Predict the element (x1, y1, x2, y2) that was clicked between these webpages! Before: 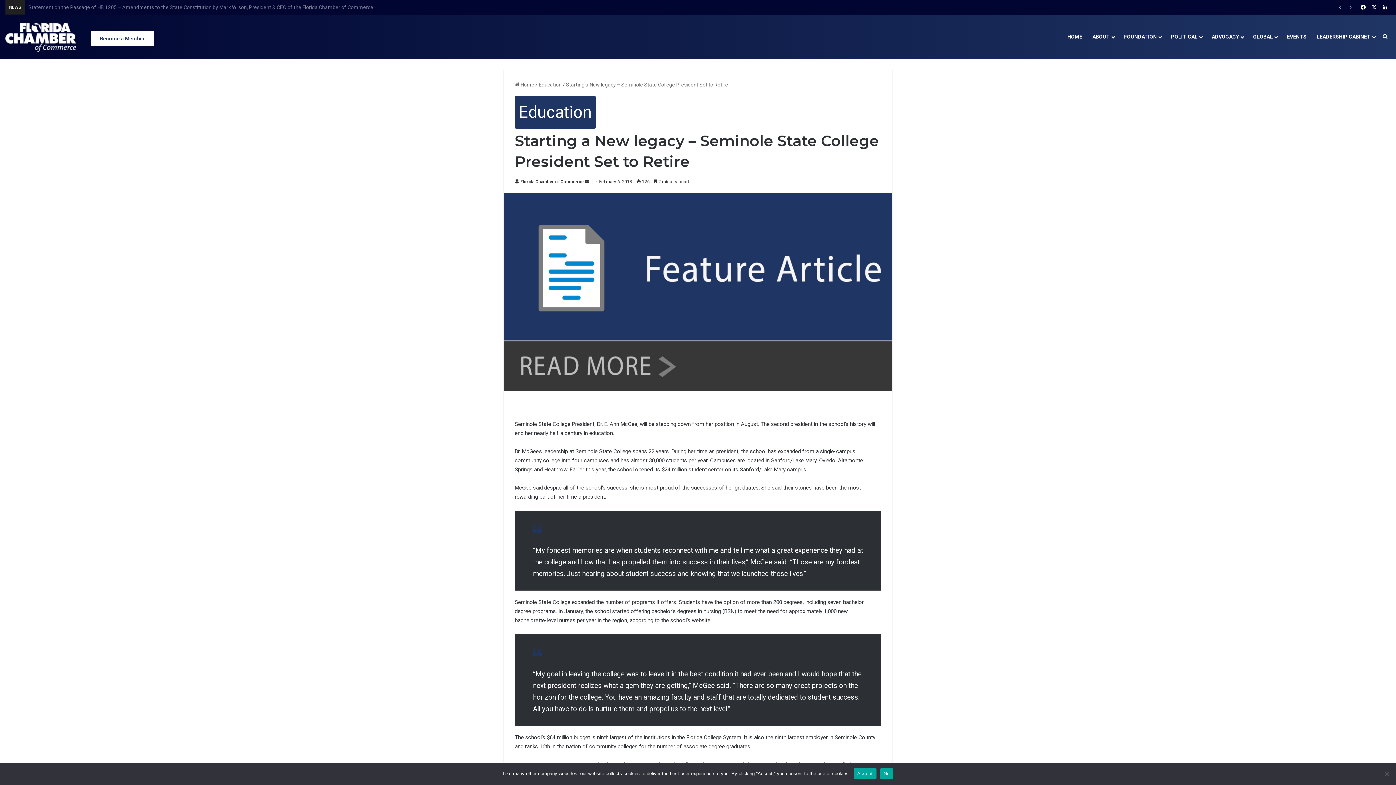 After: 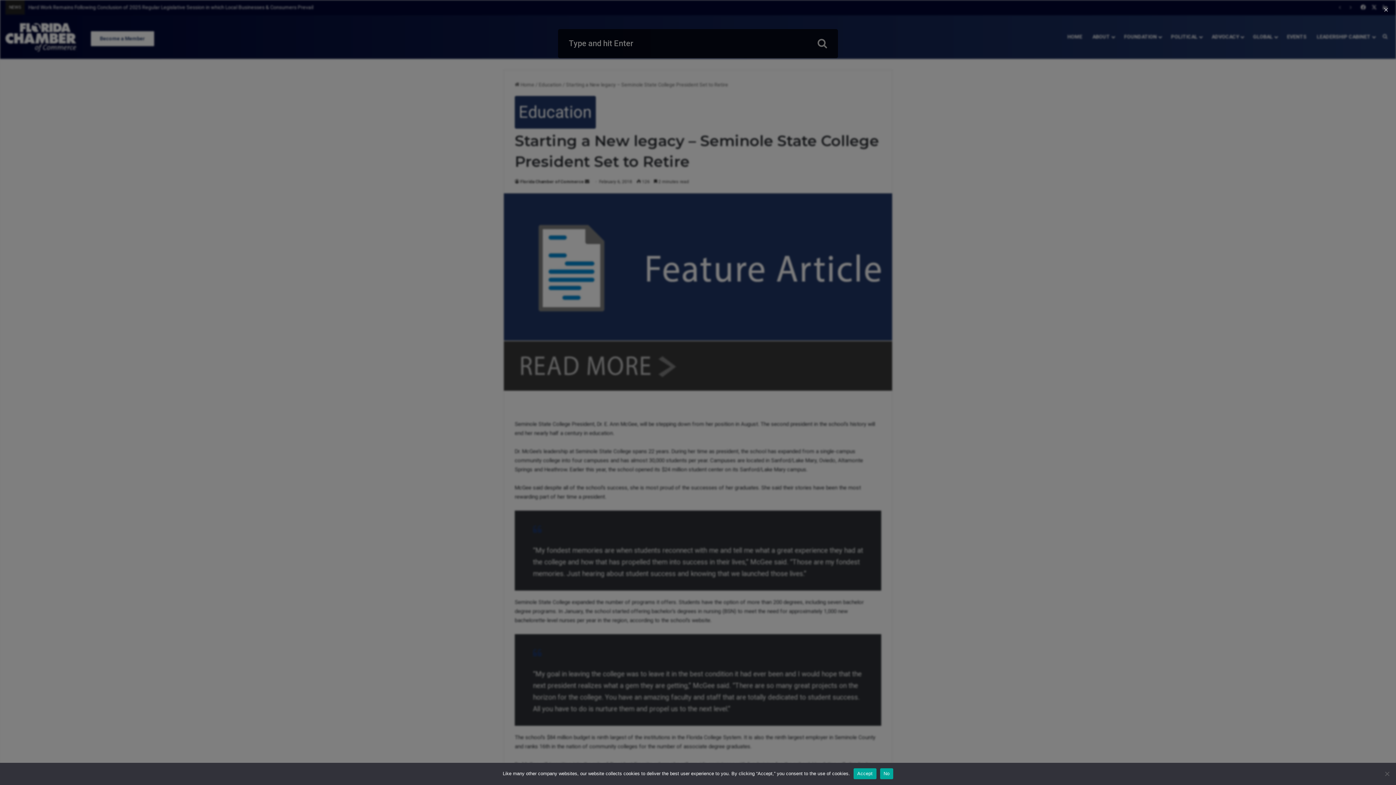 Action: label: Search for bbox: (1380, 14, 1390, 58)